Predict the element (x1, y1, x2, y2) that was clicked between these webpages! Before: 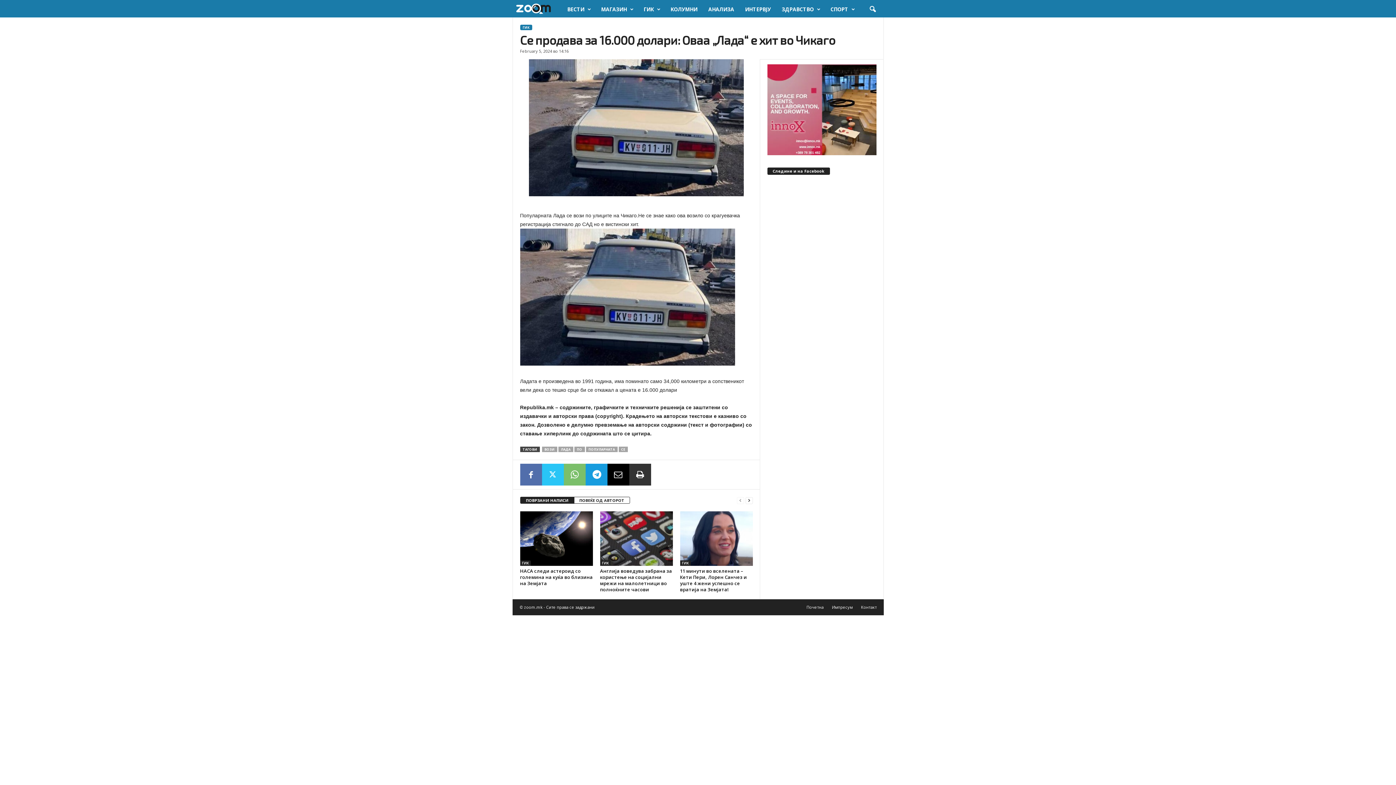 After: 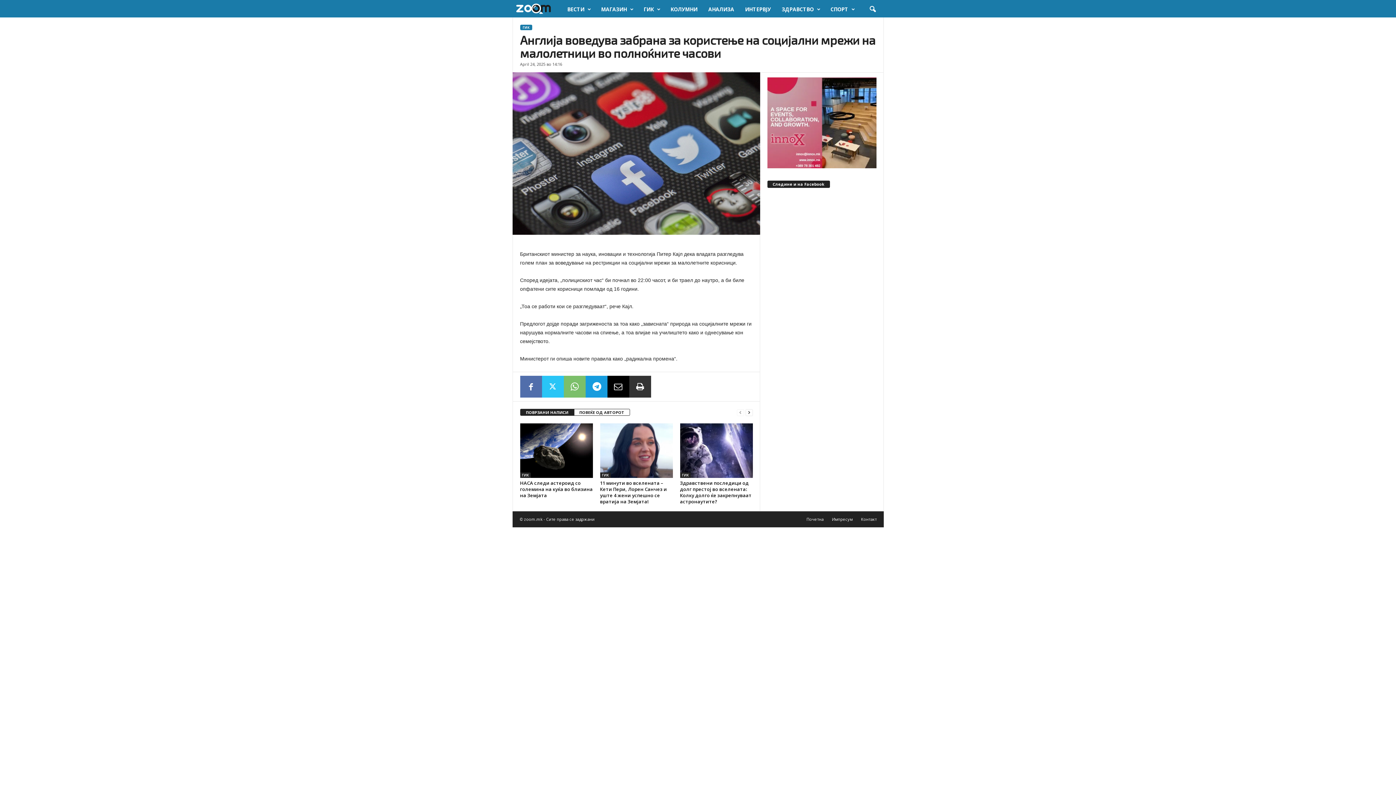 Action: bbox: (600, 511, 672, 566)